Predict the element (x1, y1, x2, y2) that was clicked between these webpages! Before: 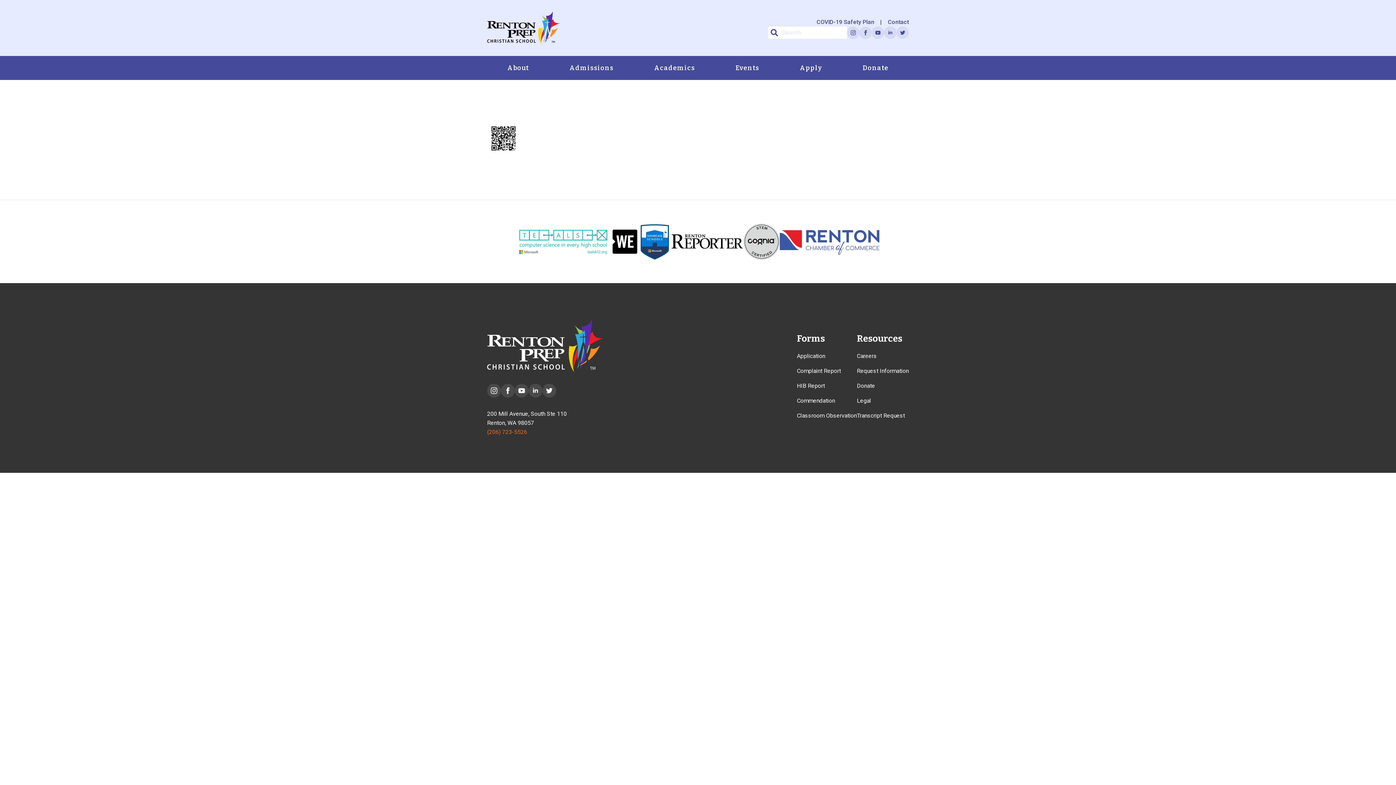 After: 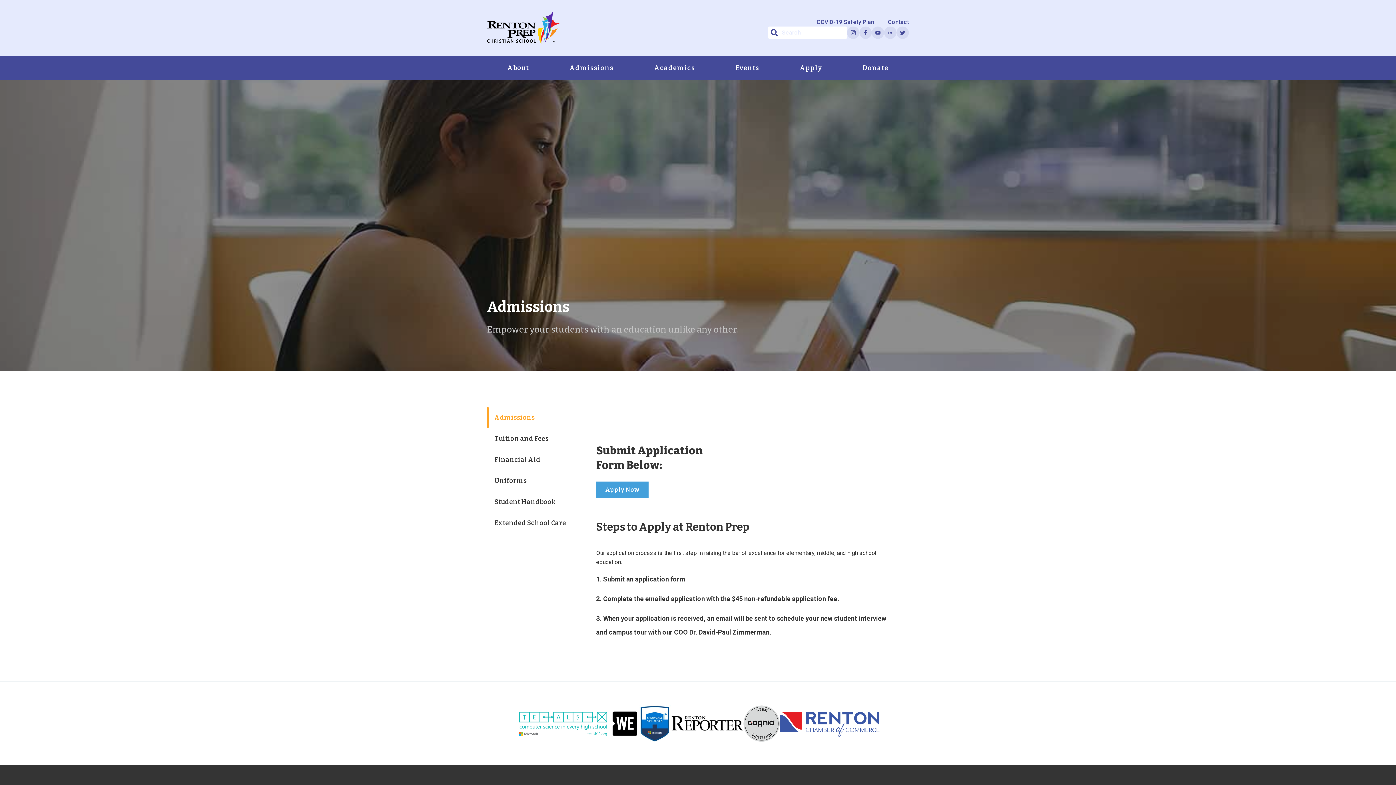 Action: bbox: (797, 351, 825, 360) label: Application